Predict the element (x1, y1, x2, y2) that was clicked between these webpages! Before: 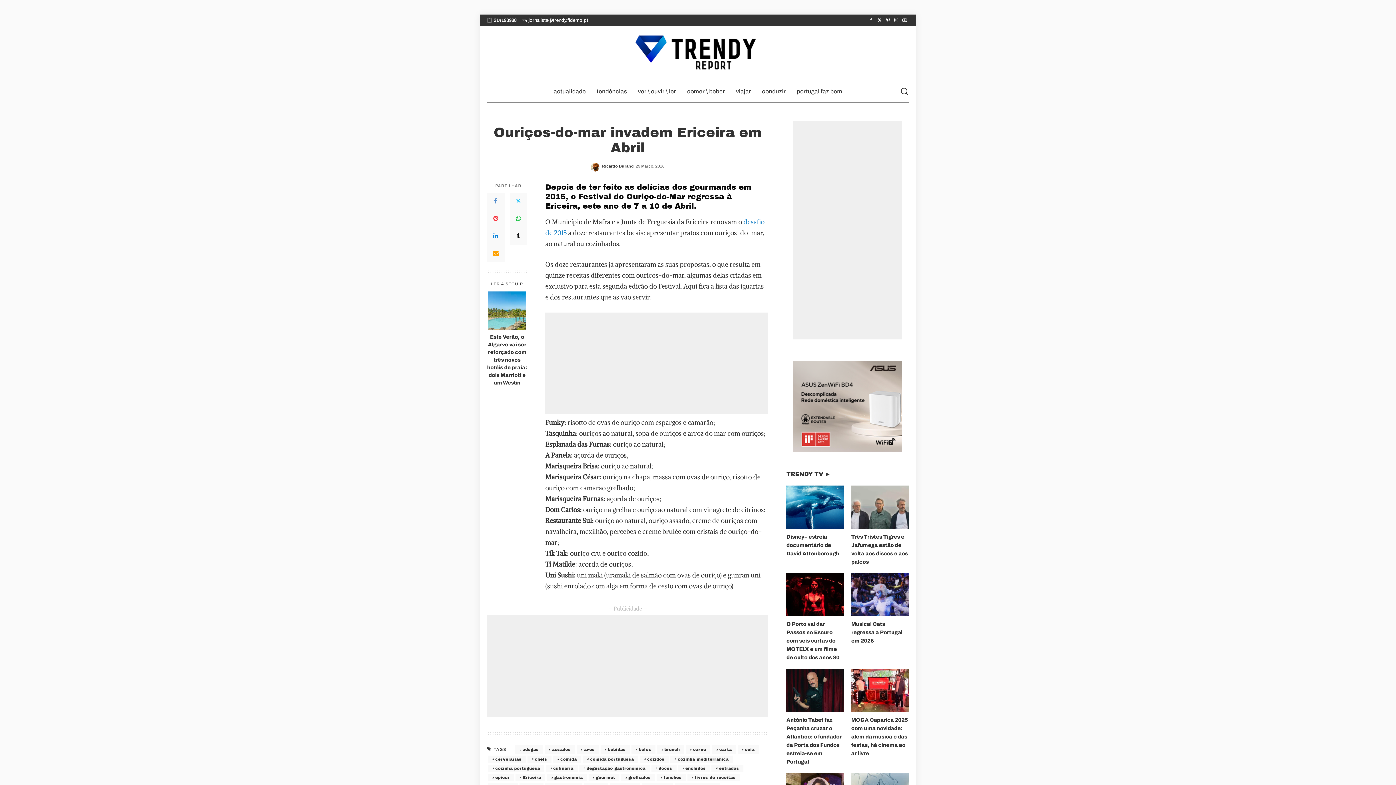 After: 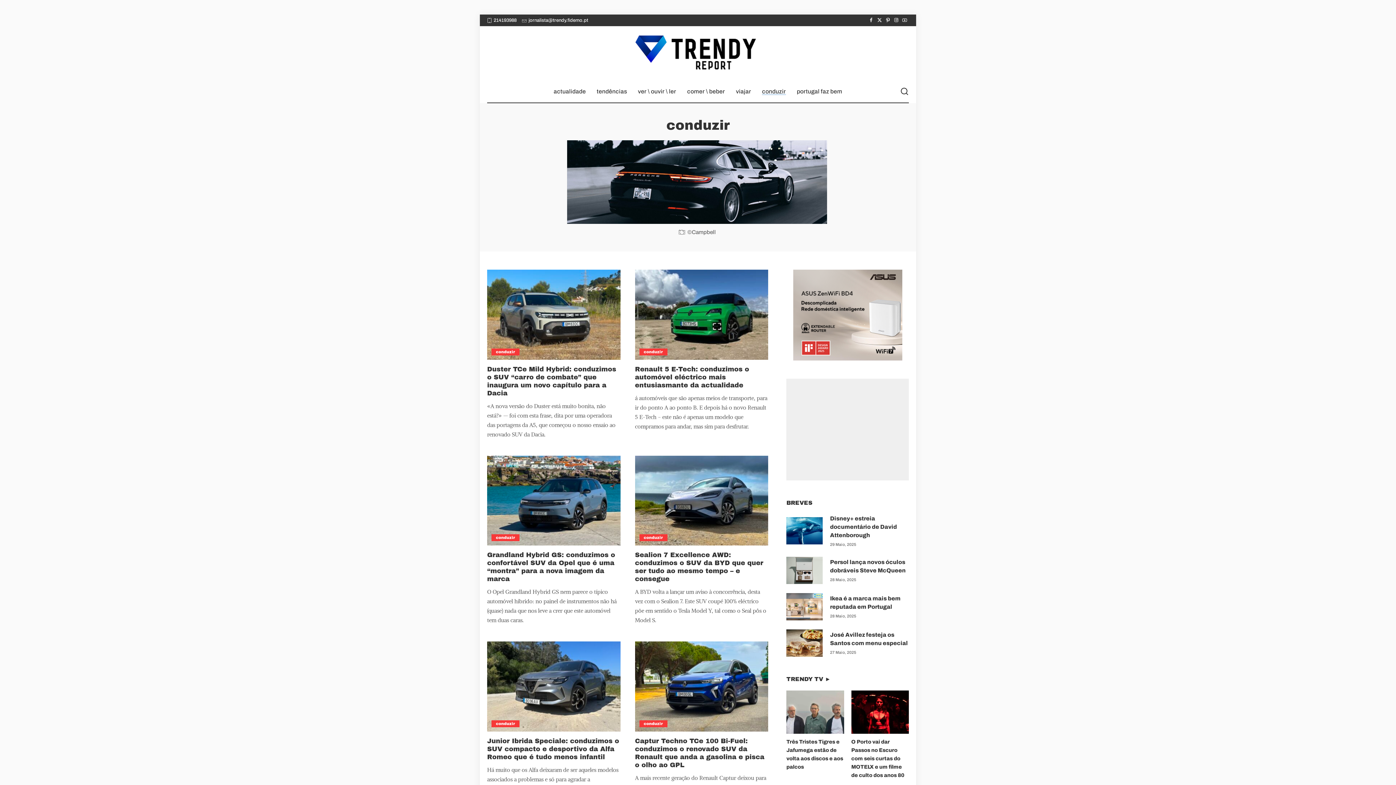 Action: bbox: (756, 80, 791, 102) label: conduzir